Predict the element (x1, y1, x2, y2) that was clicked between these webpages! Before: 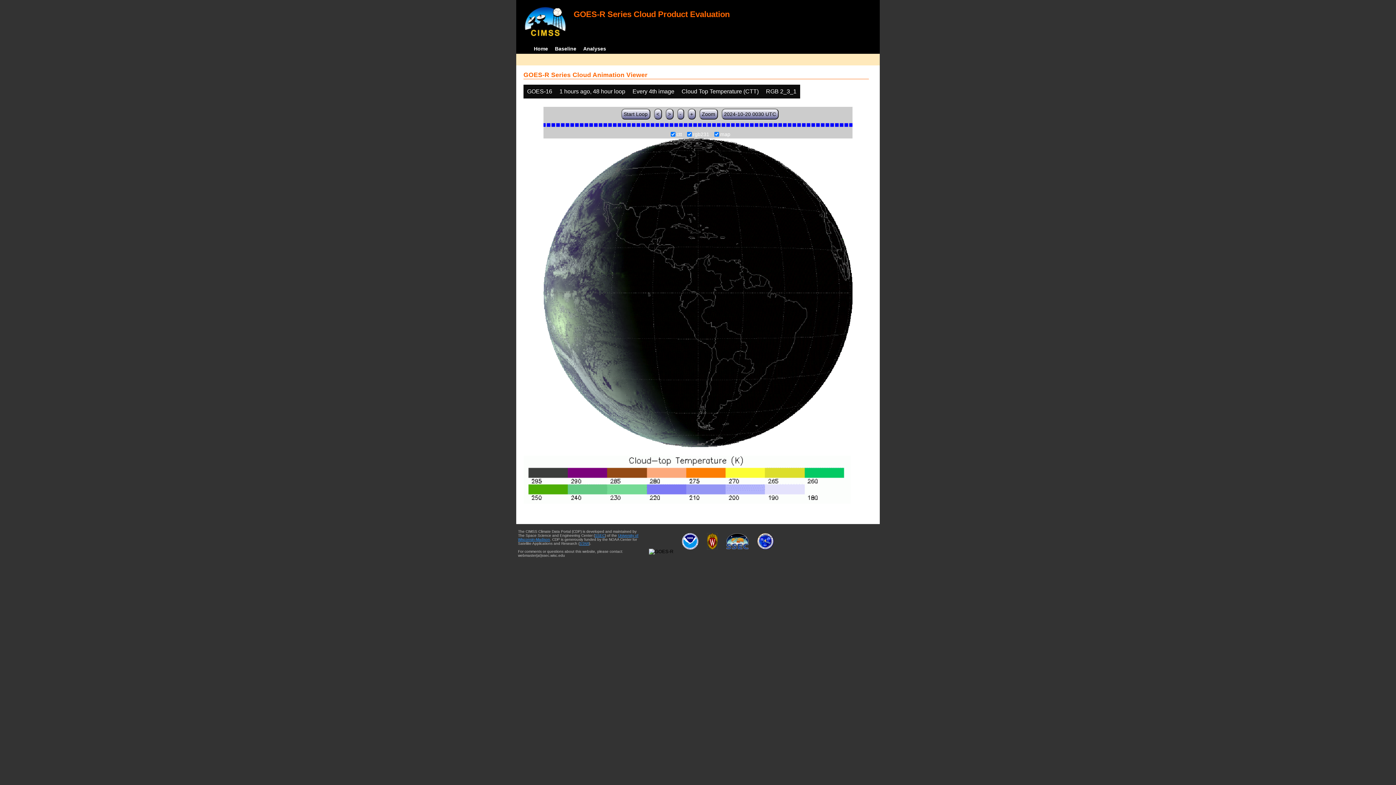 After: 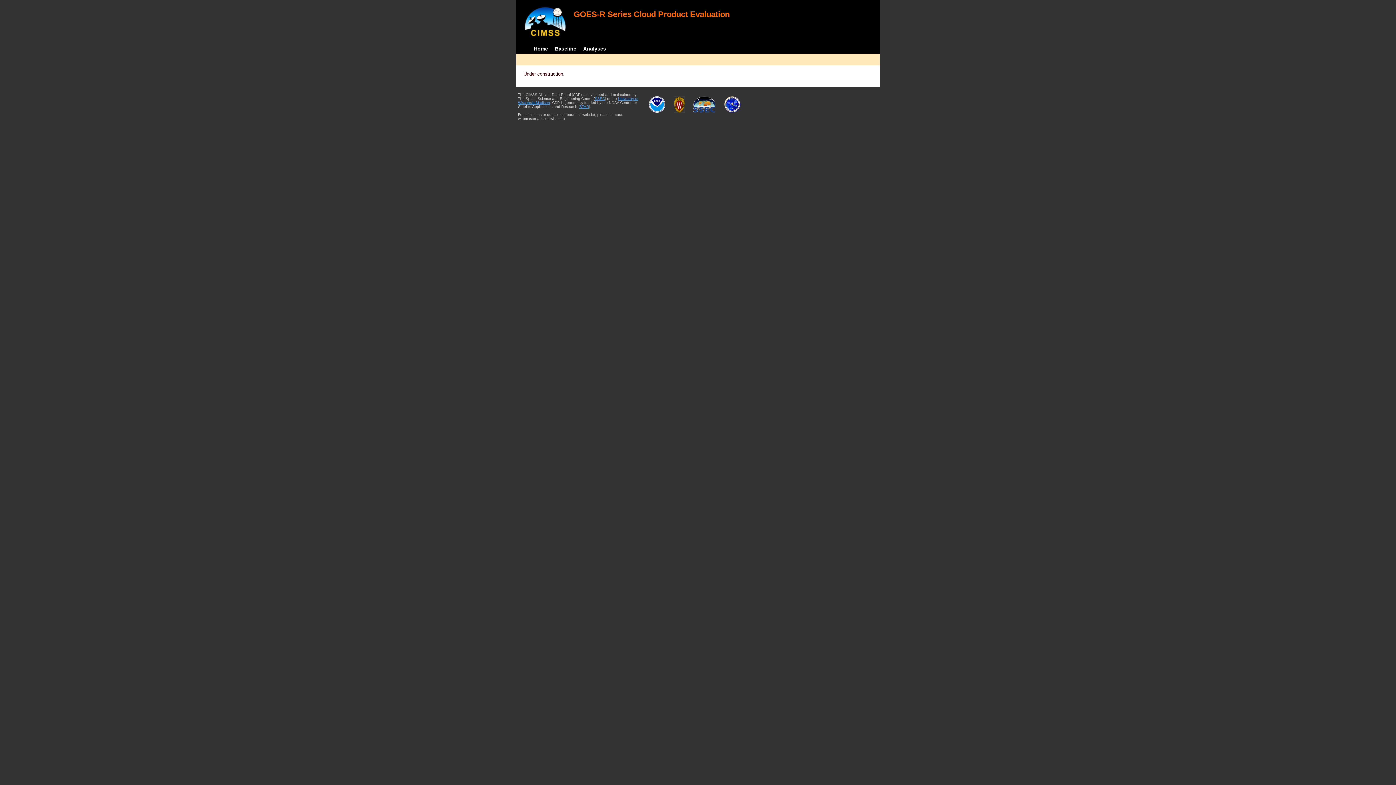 Action: bbox: (580, 43, 610, 53) label: Analyses